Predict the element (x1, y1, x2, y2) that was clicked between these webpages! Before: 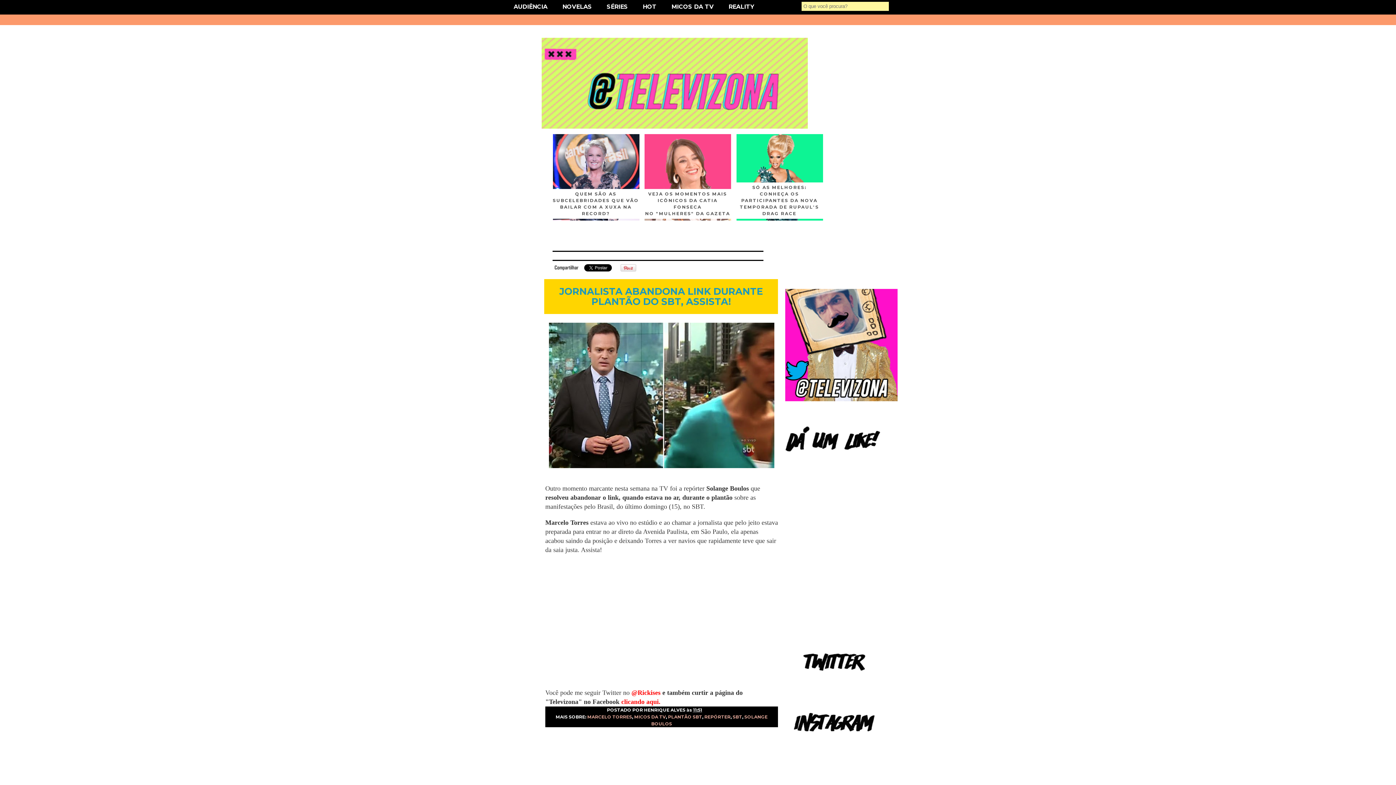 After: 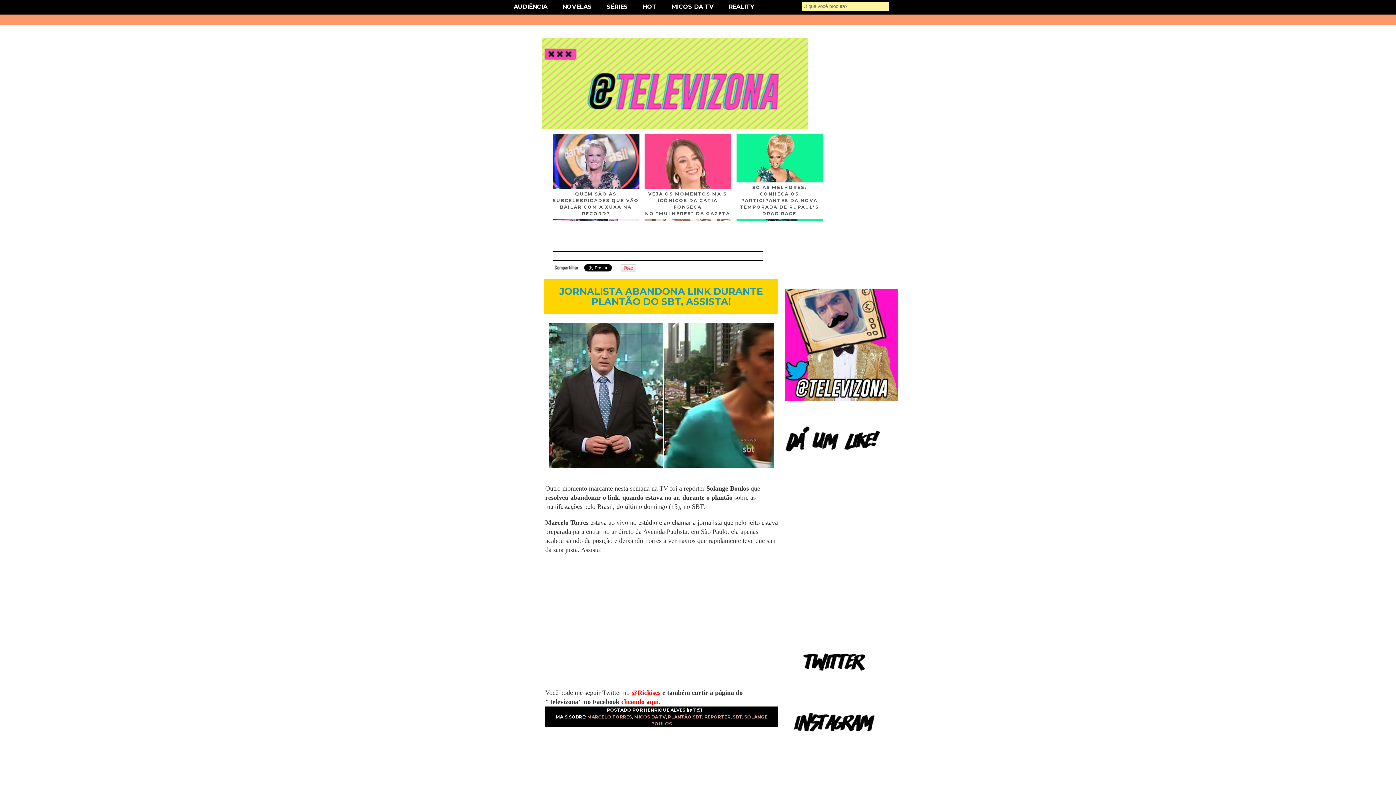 Action: label: Flickr  bbox: (586, 233, 599, 239)